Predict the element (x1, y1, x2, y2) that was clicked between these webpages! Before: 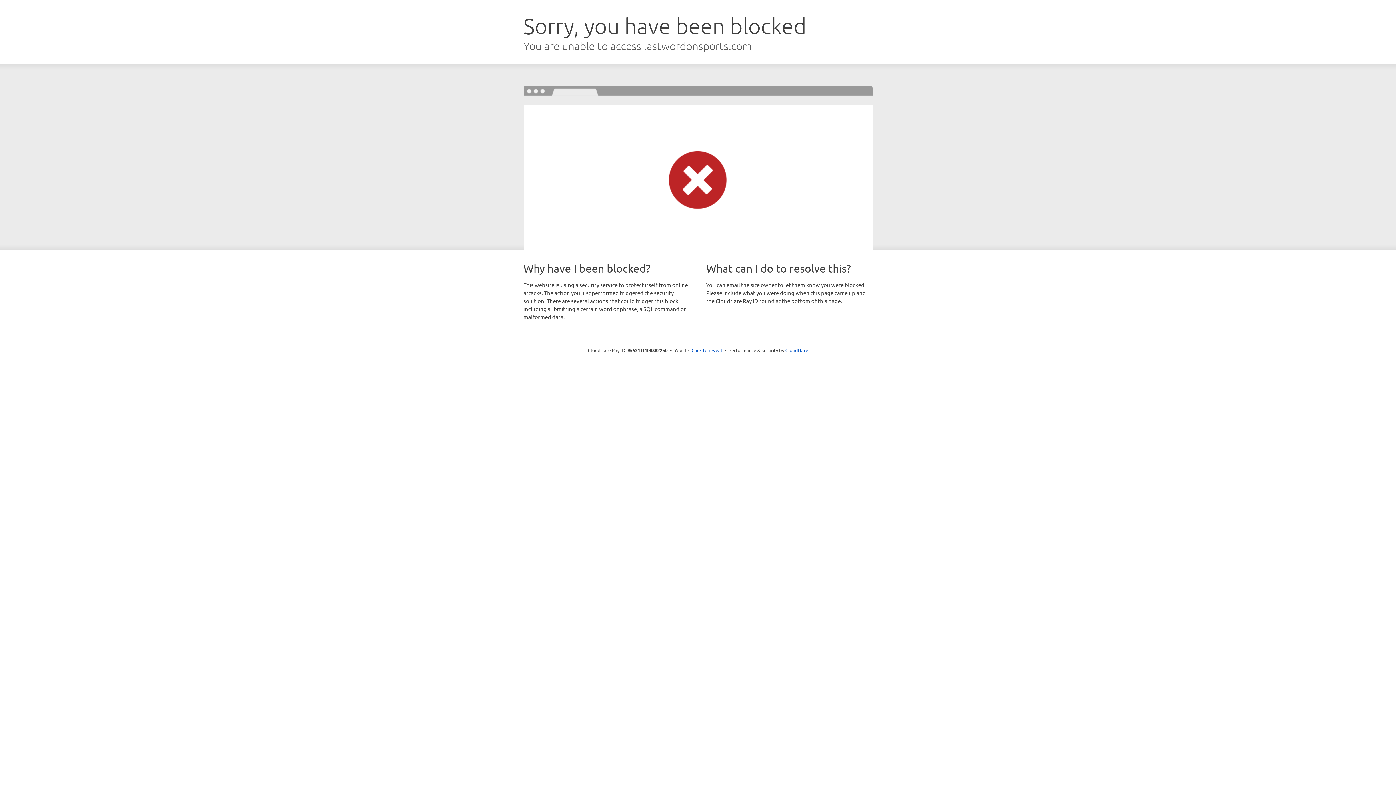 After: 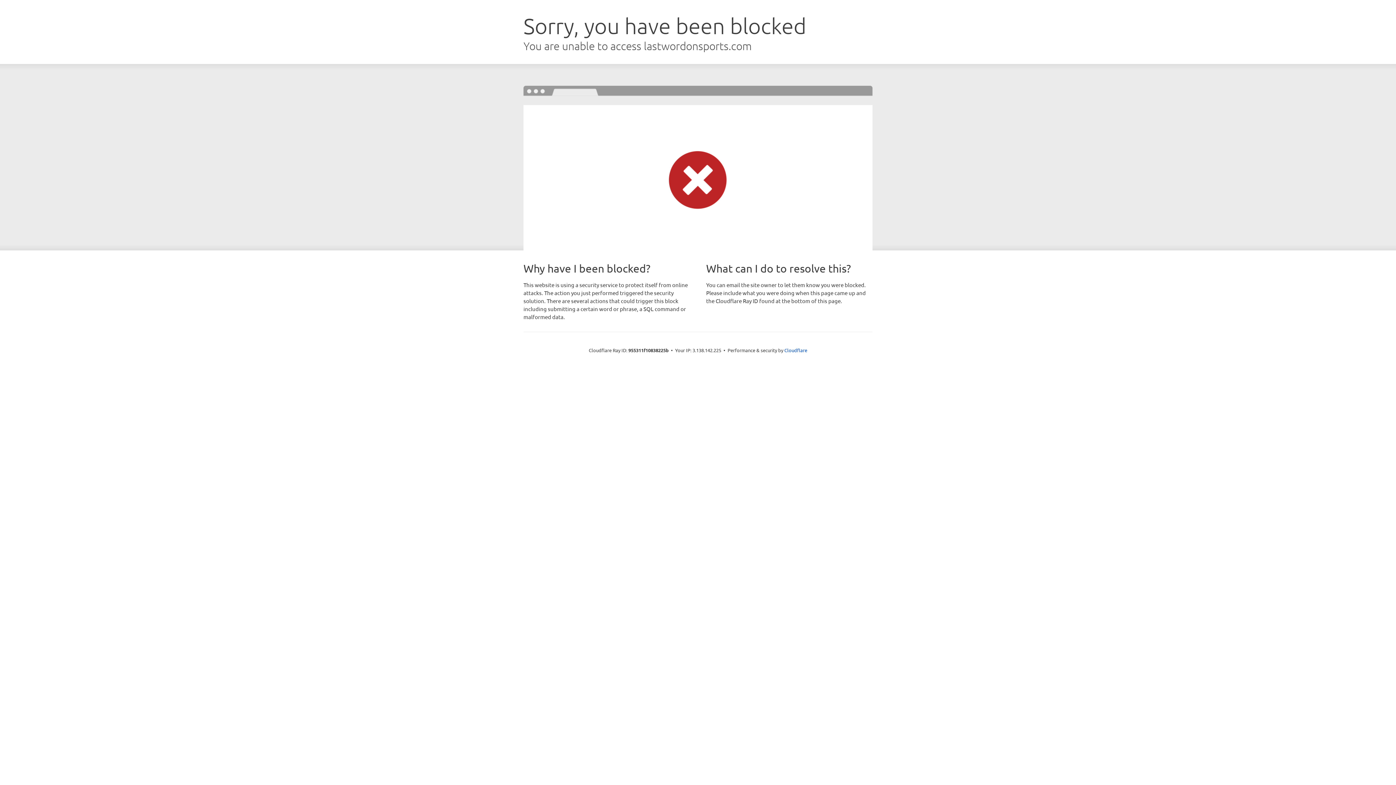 Action: label: Click to reveal bbox: (691, 346, 722, 353)